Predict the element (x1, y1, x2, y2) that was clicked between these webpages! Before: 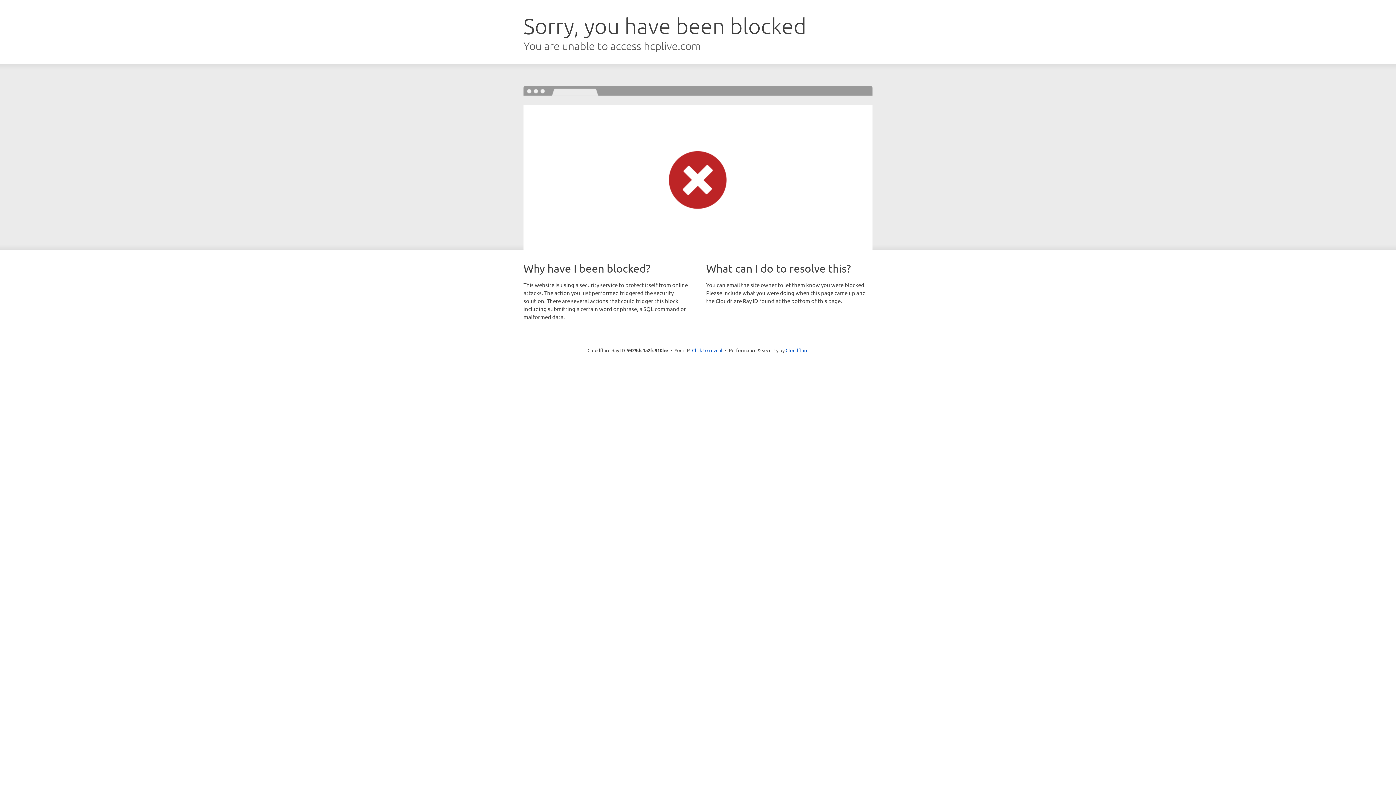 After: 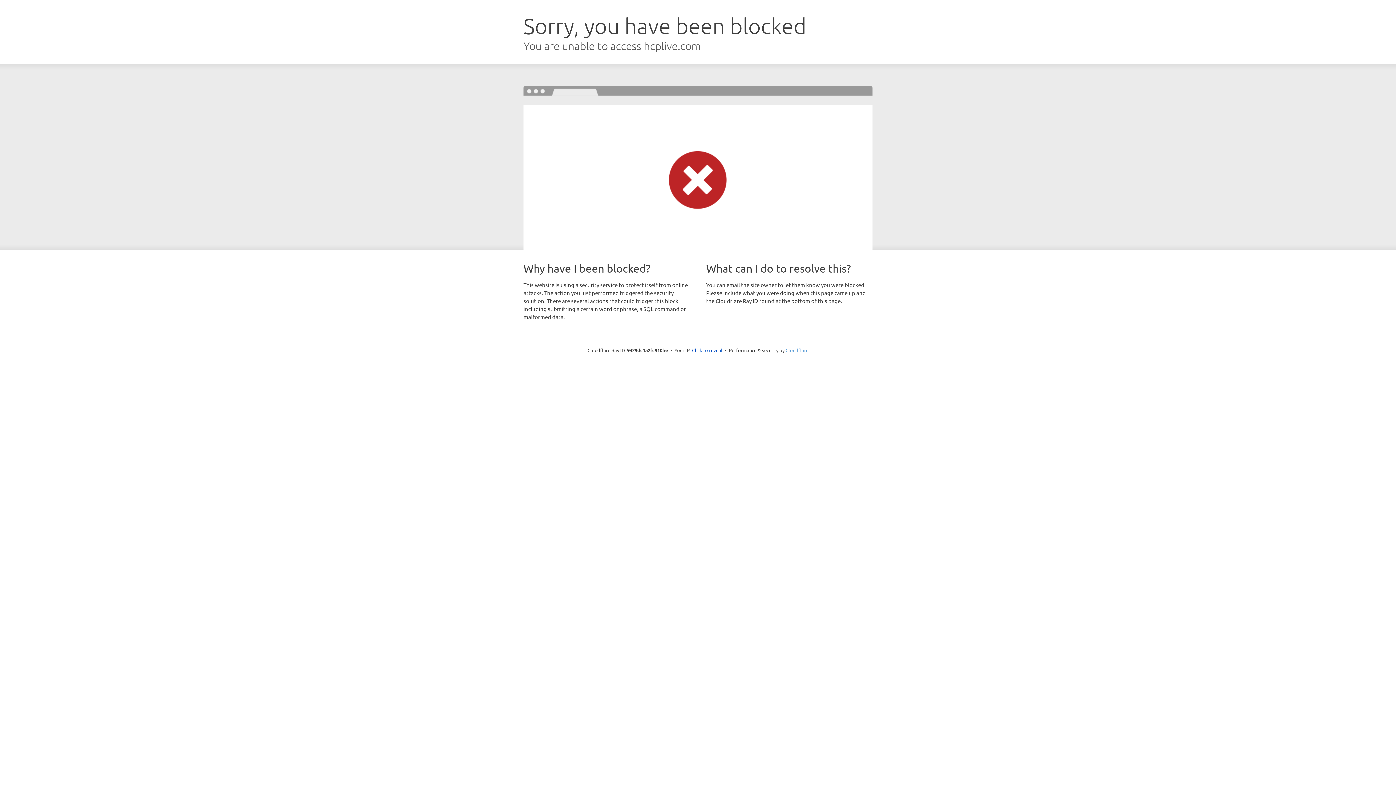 Action: label: Cloudflare bbox: (785, 347, 808, 353)